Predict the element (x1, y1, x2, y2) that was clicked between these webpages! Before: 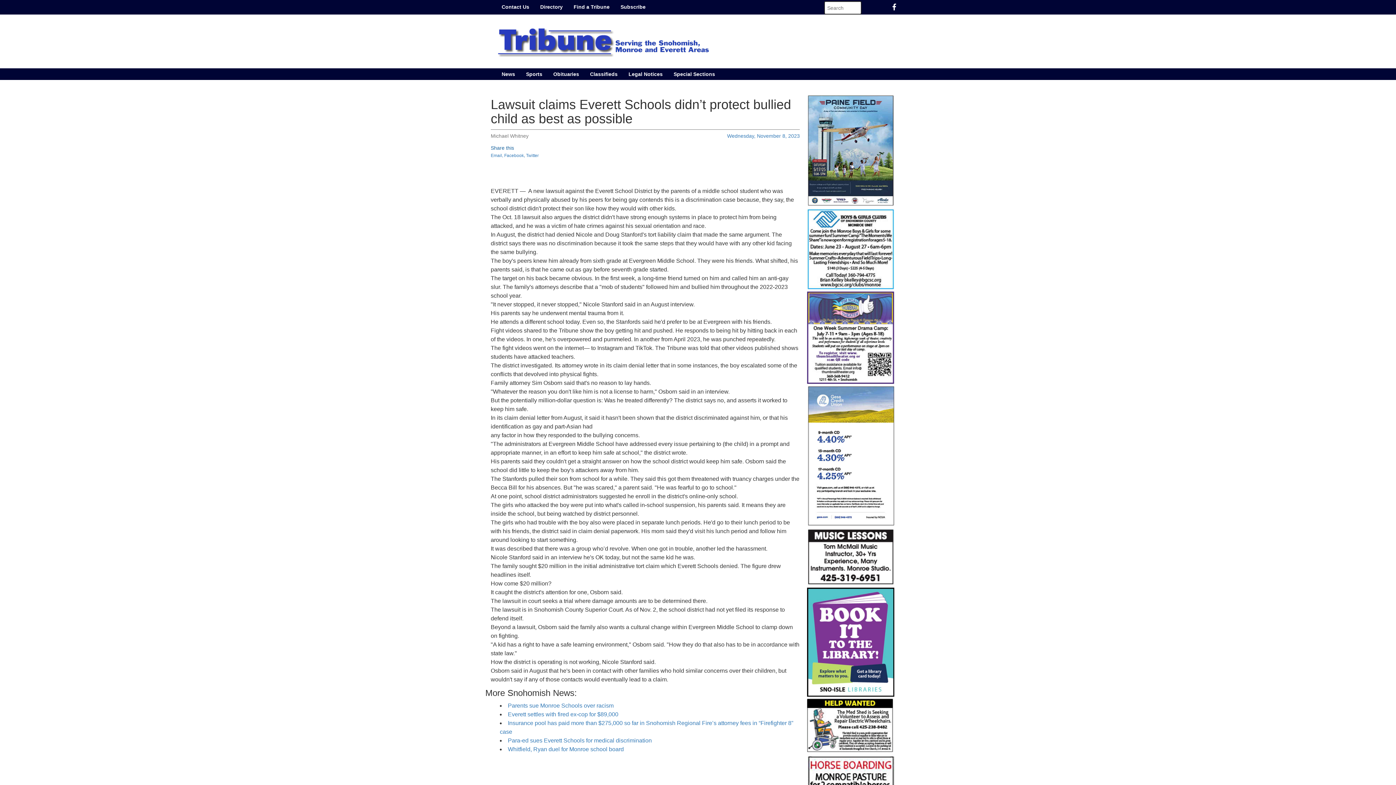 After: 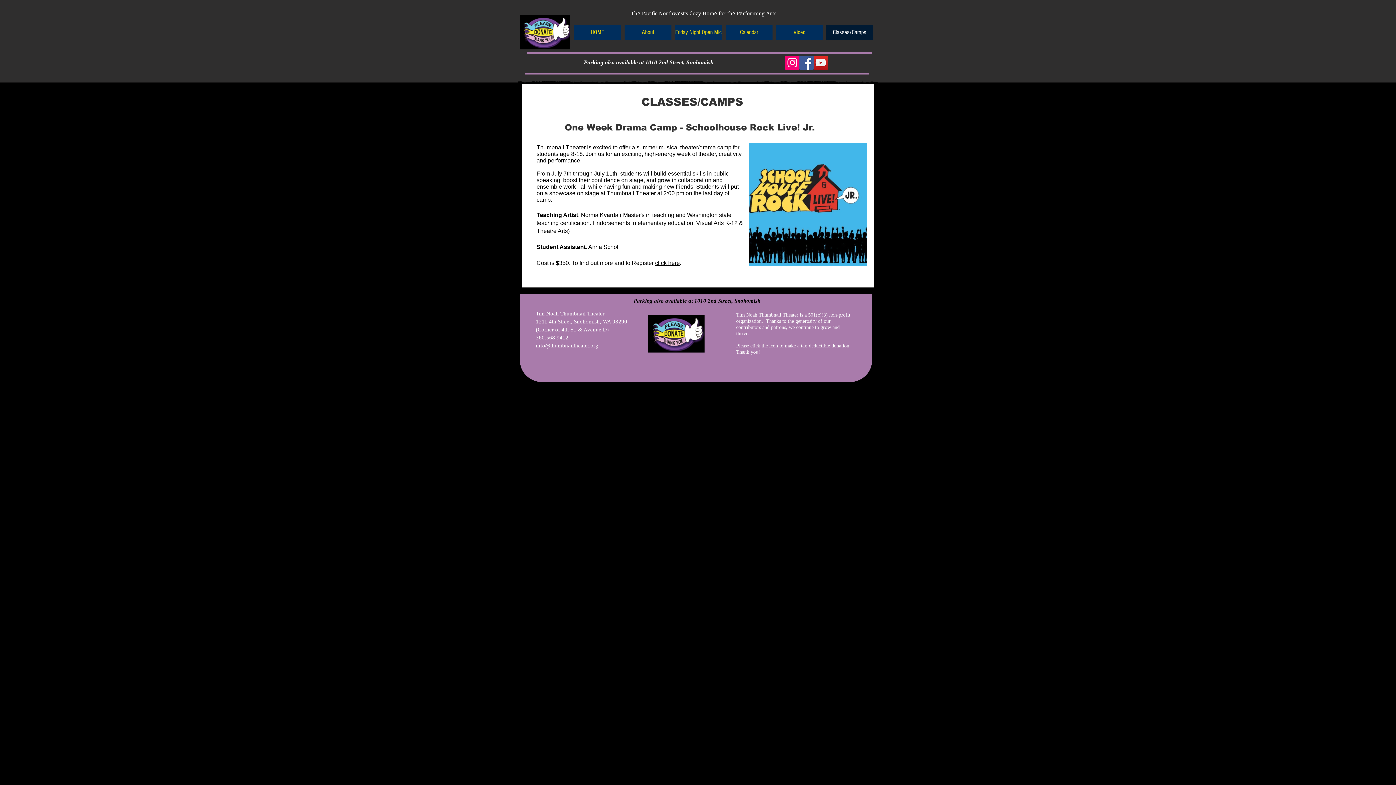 Action: label:   bbox: (807, 335, 894, 341)